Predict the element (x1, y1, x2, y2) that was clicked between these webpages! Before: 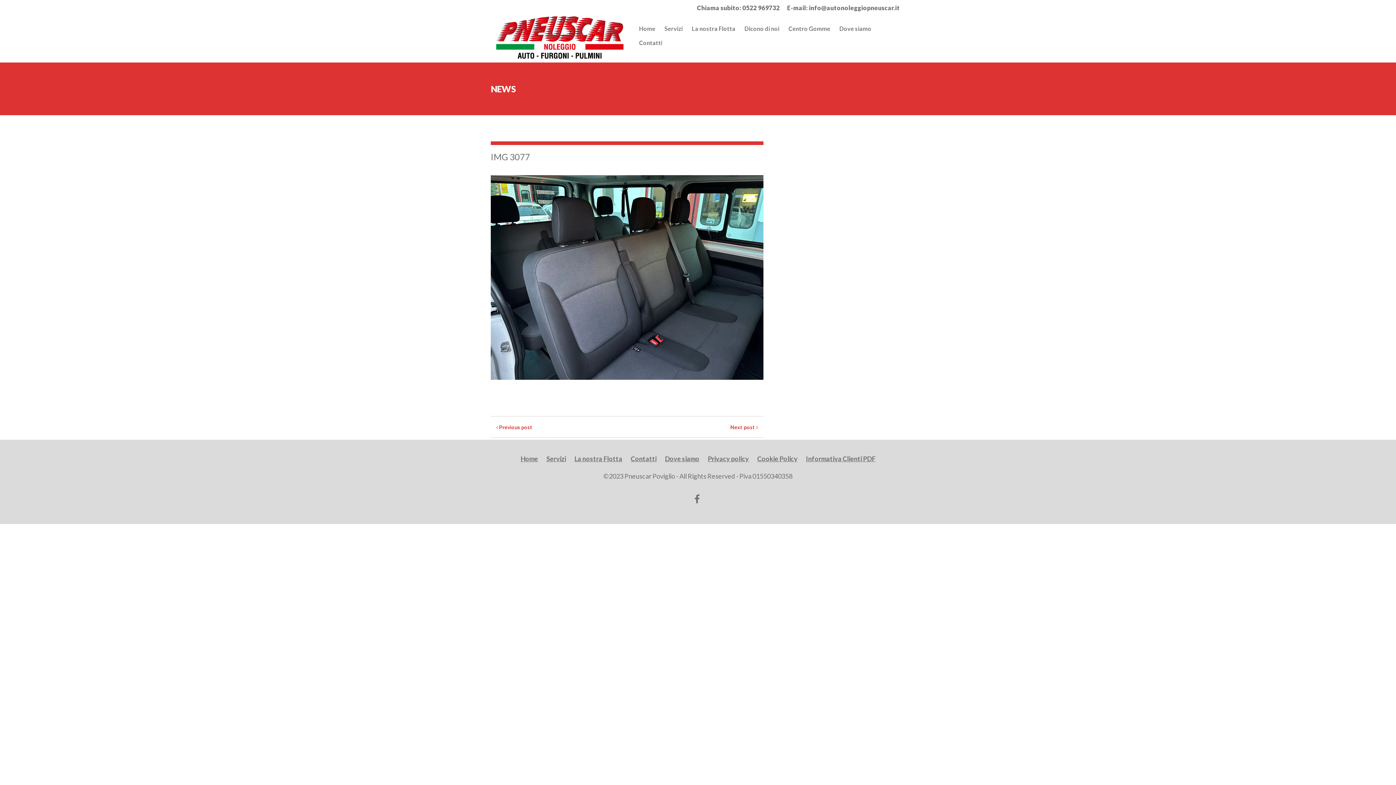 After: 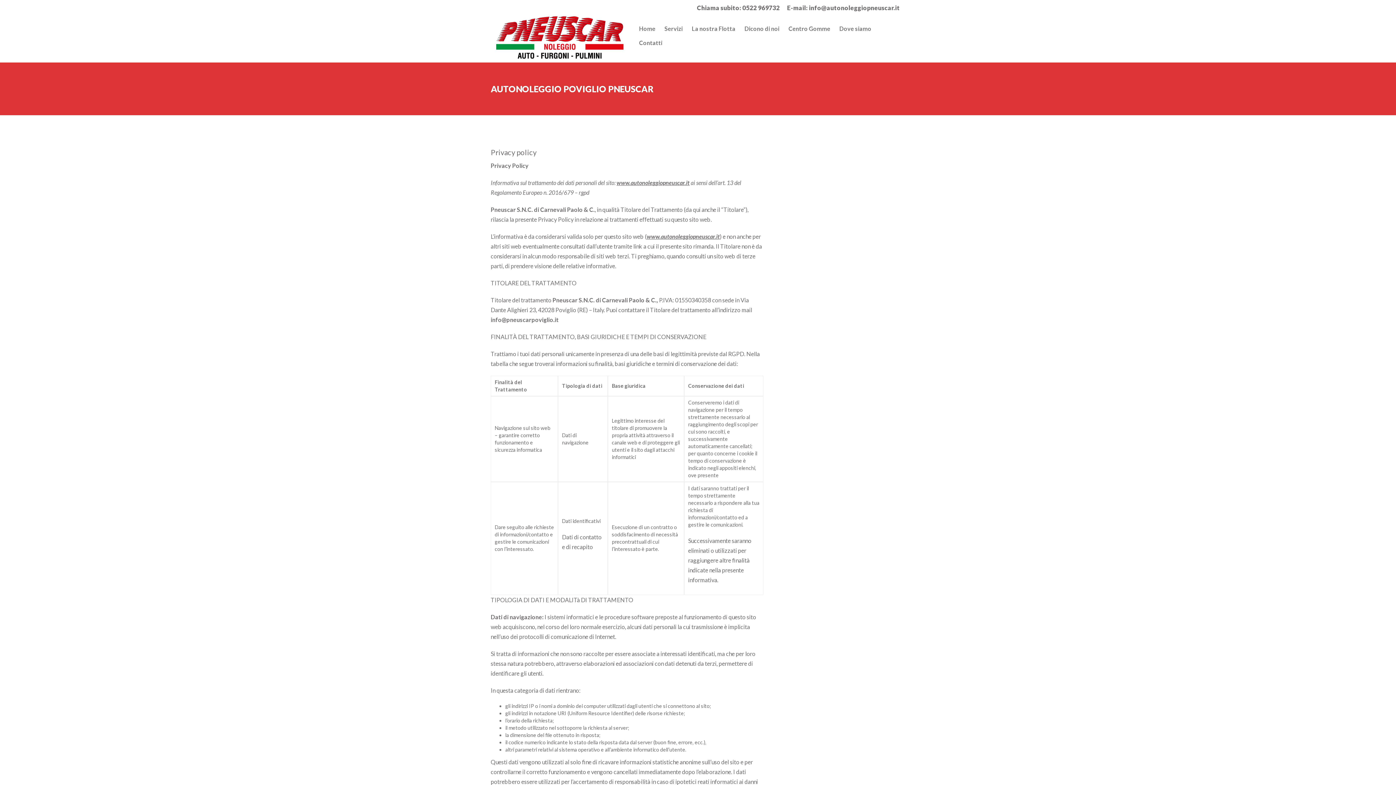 Action: bbox: (708, 454, 749, 462) label: Privacy policy